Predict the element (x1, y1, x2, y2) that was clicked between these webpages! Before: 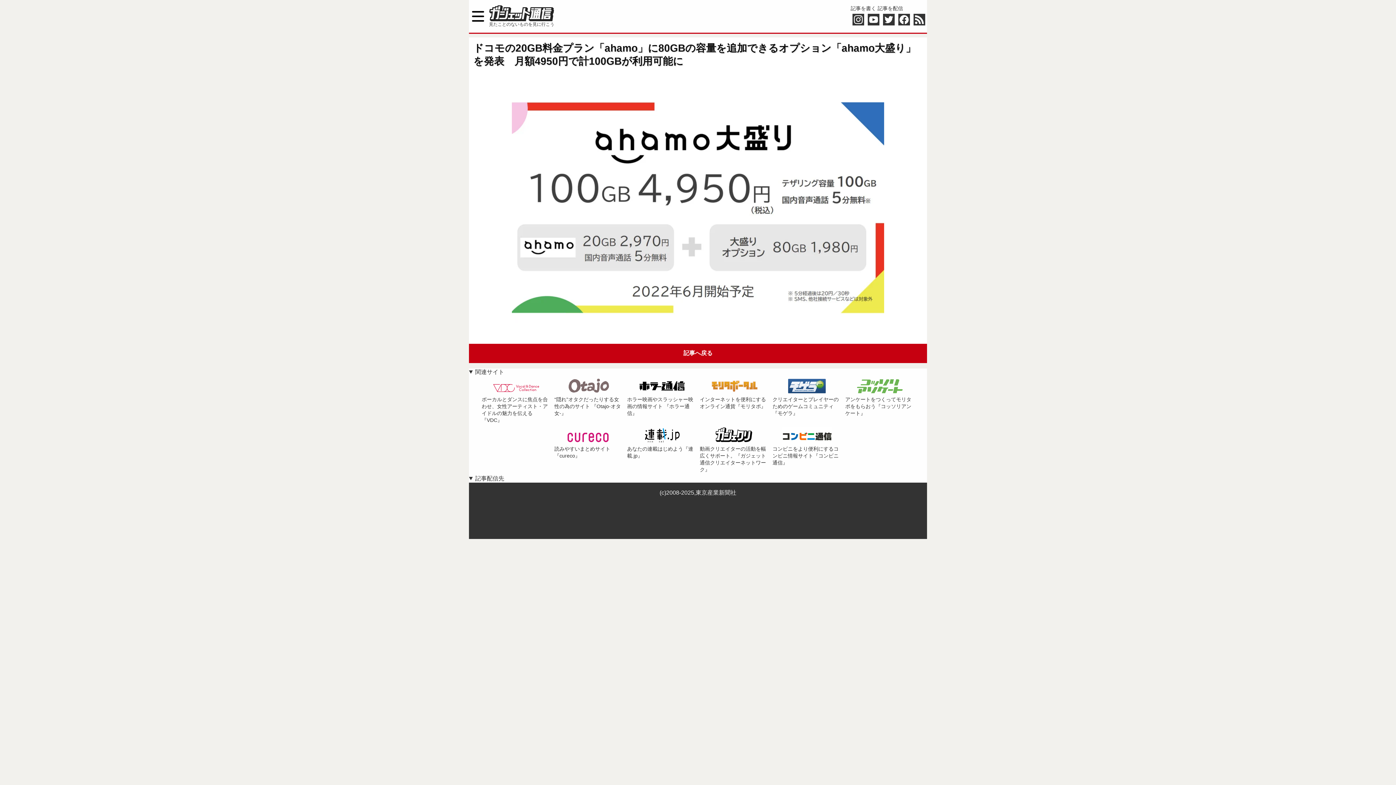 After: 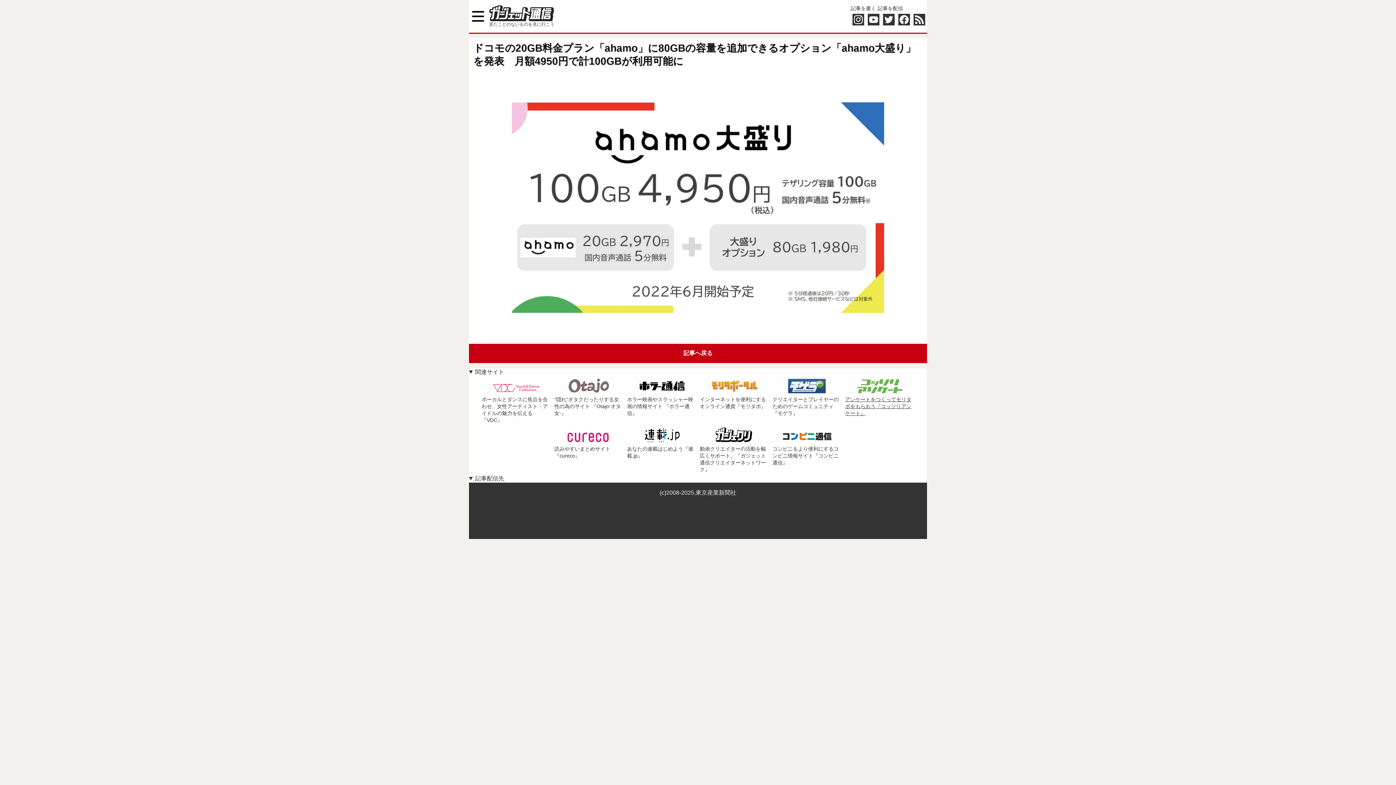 Action: bbox: (845, 378, 914, 416) label: アンケートをつくってモリタポをもらおう『コッソリアンケート』